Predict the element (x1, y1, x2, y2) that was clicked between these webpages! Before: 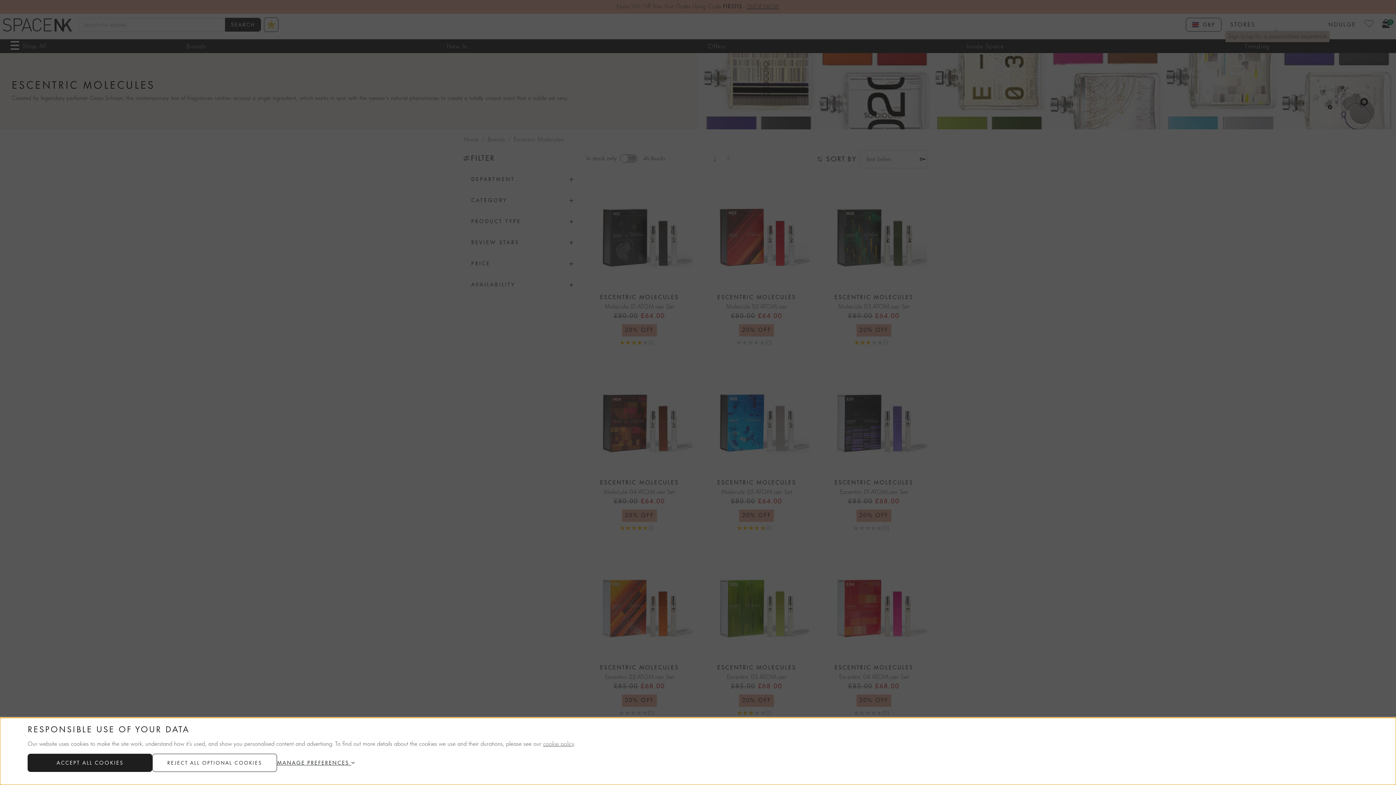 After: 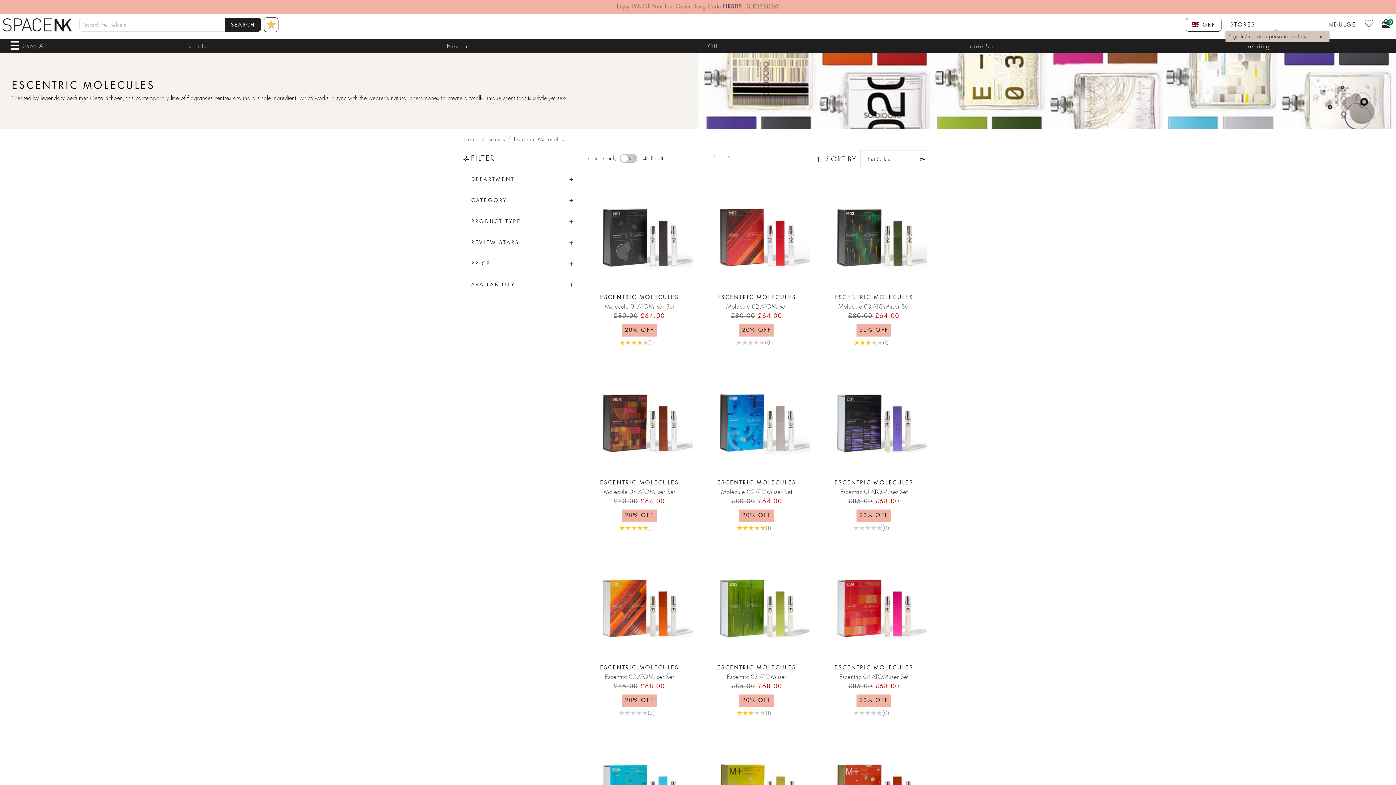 Action: bbox: (27, 754, 152, 772) label: ACCEPT ALL COOKIES